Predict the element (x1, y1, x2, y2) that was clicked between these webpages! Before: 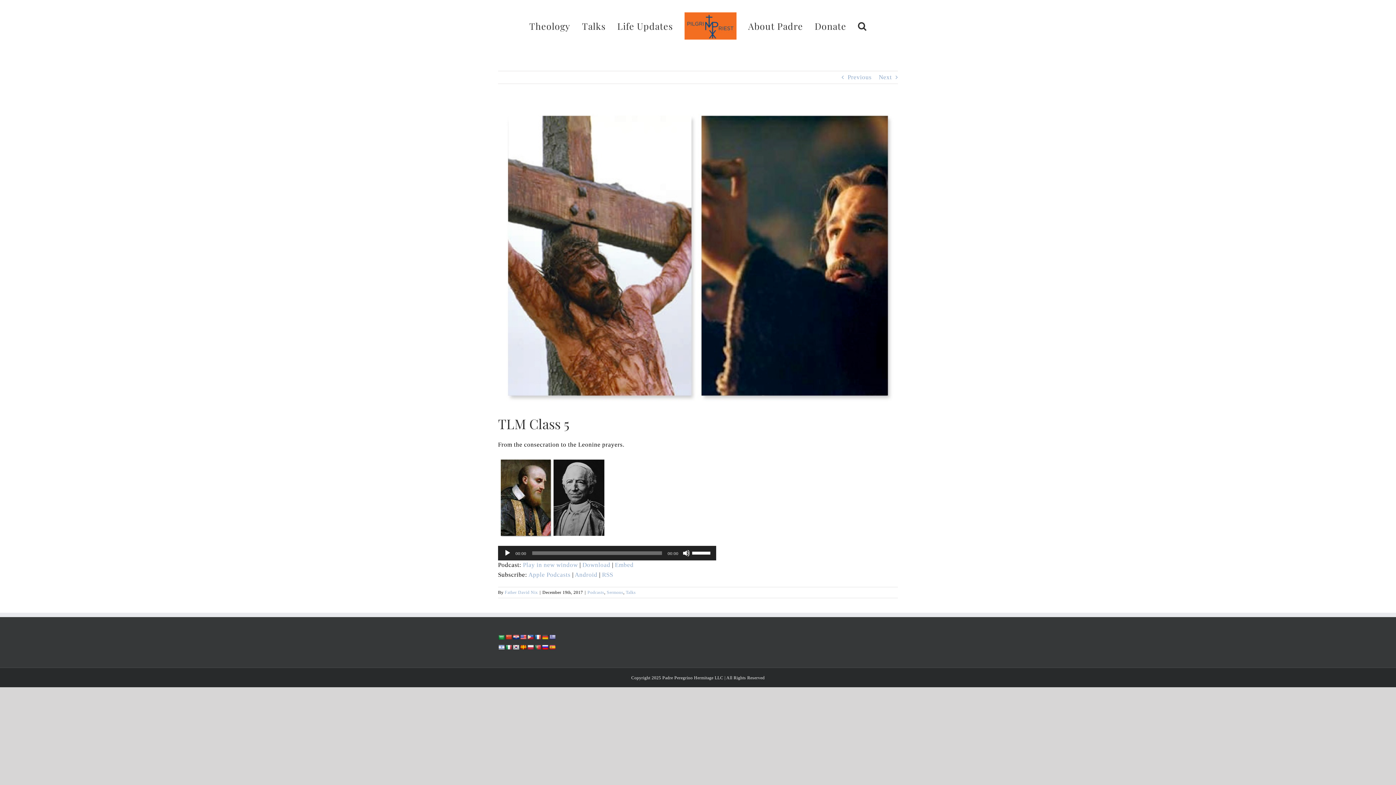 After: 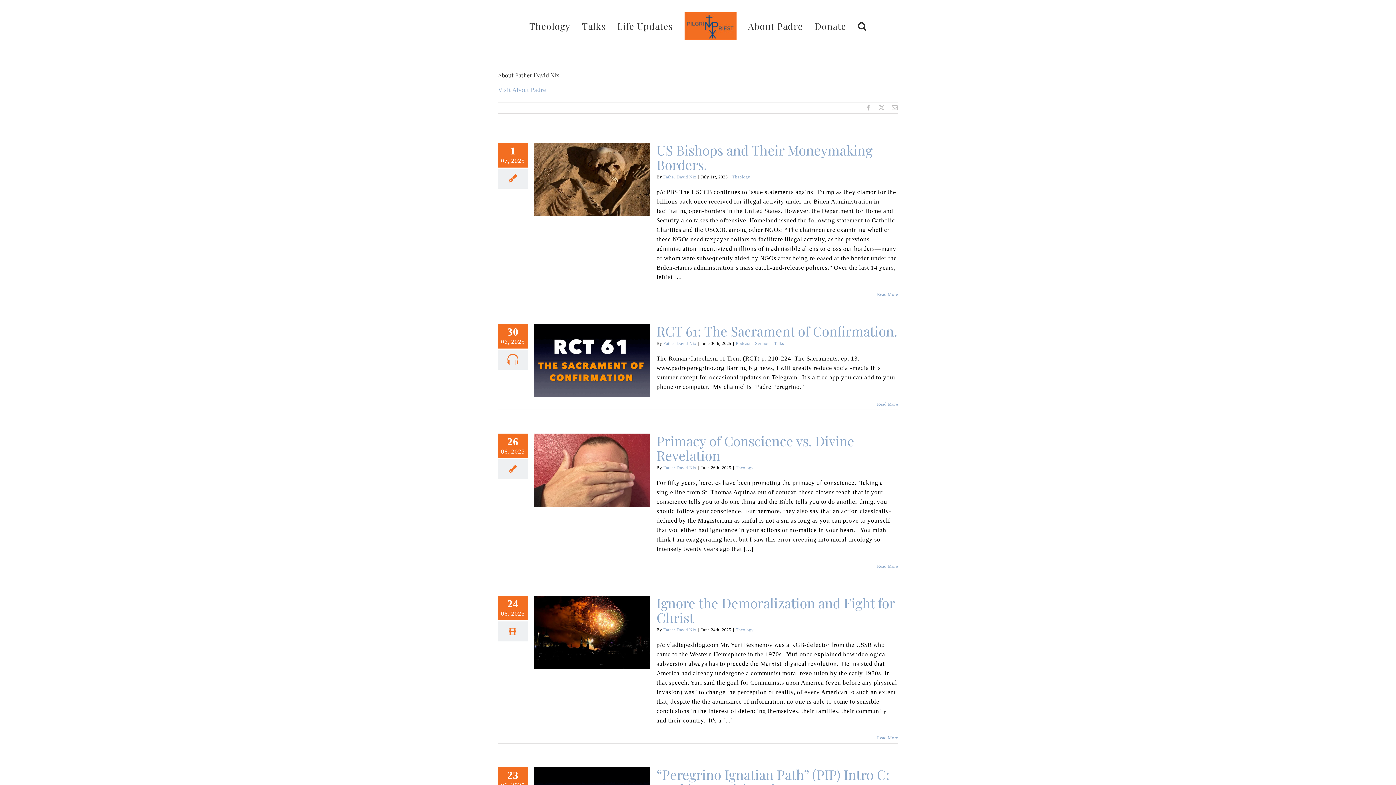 Action: label: Father David Nix bbox: (504, 590, 538, 595)